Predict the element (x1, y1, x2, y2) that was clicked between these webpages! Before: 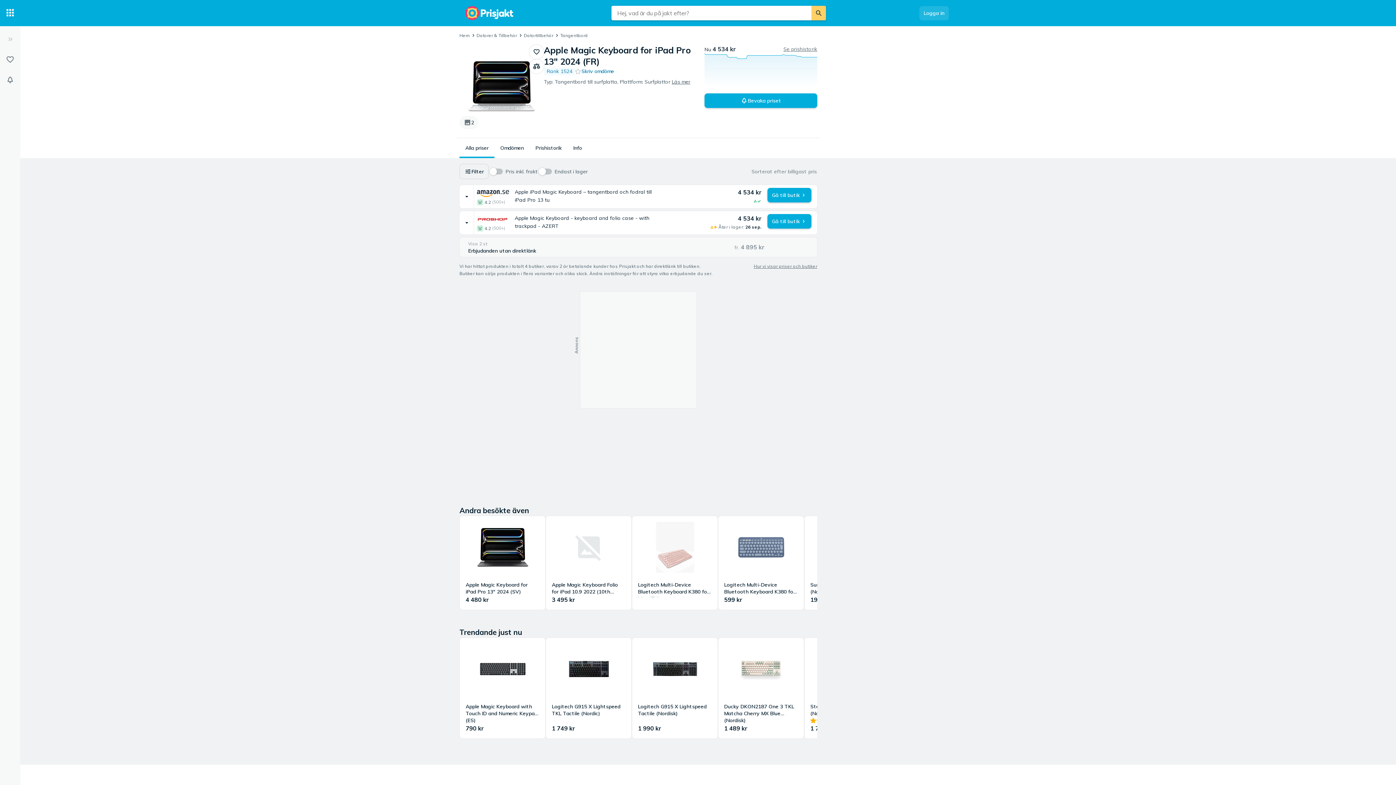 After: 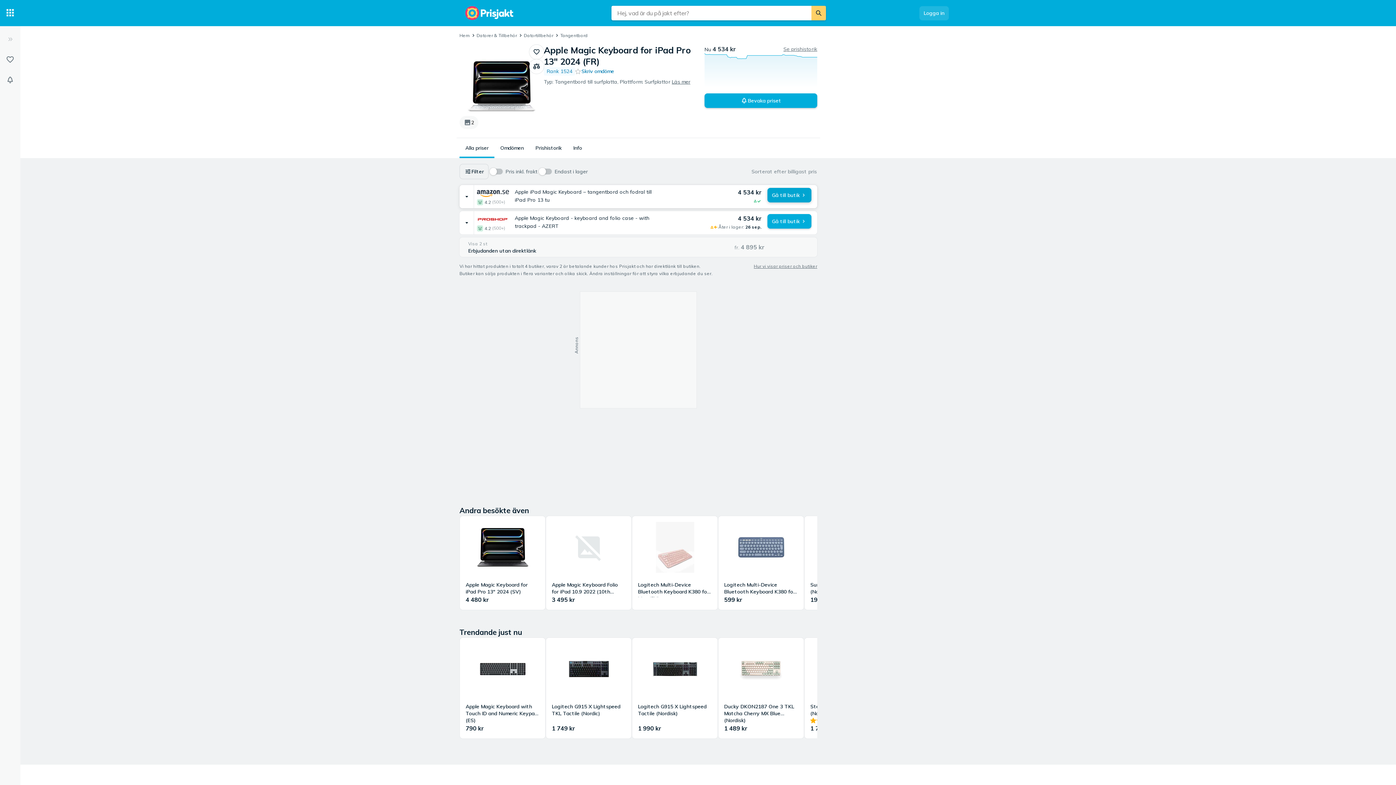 Action: label: Gå till butik bbox: (767, 188, 811, 202)